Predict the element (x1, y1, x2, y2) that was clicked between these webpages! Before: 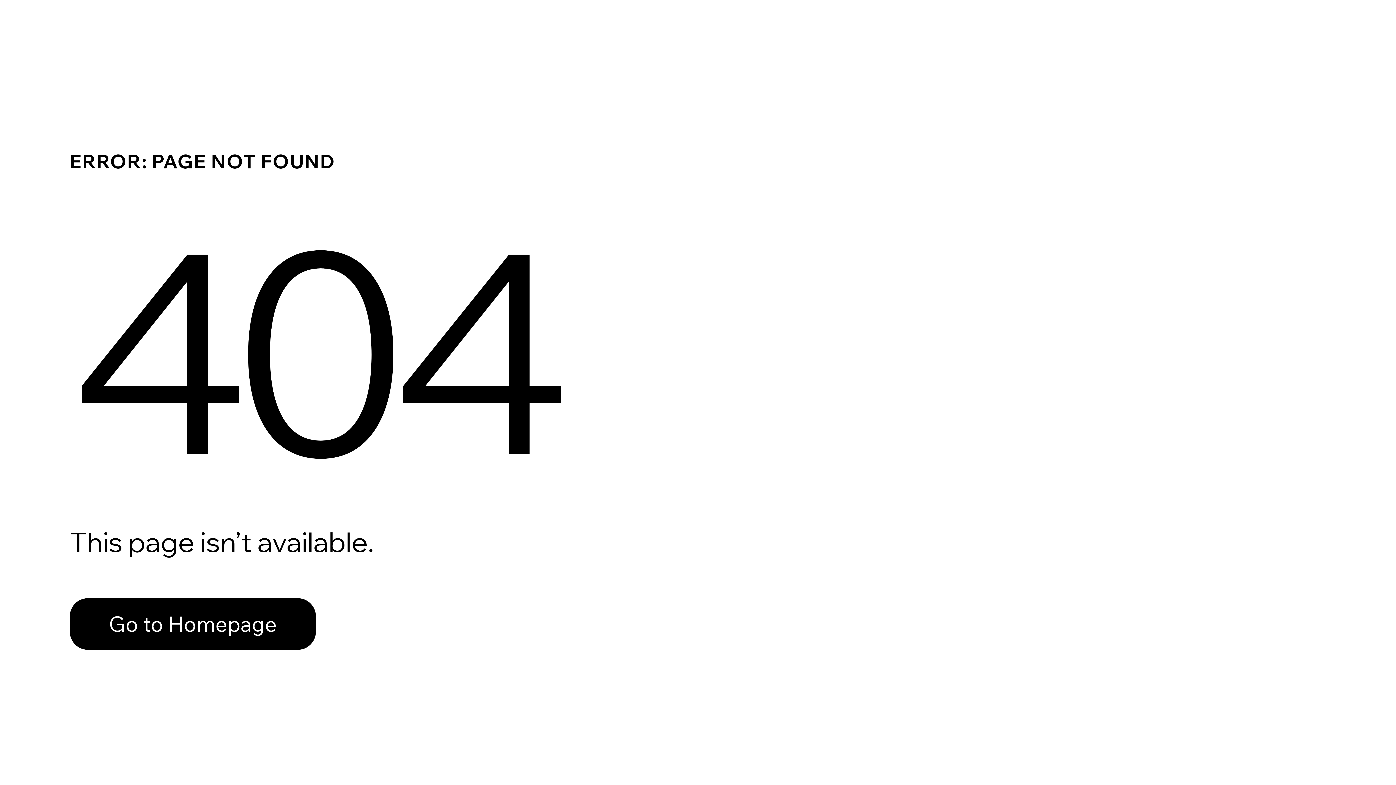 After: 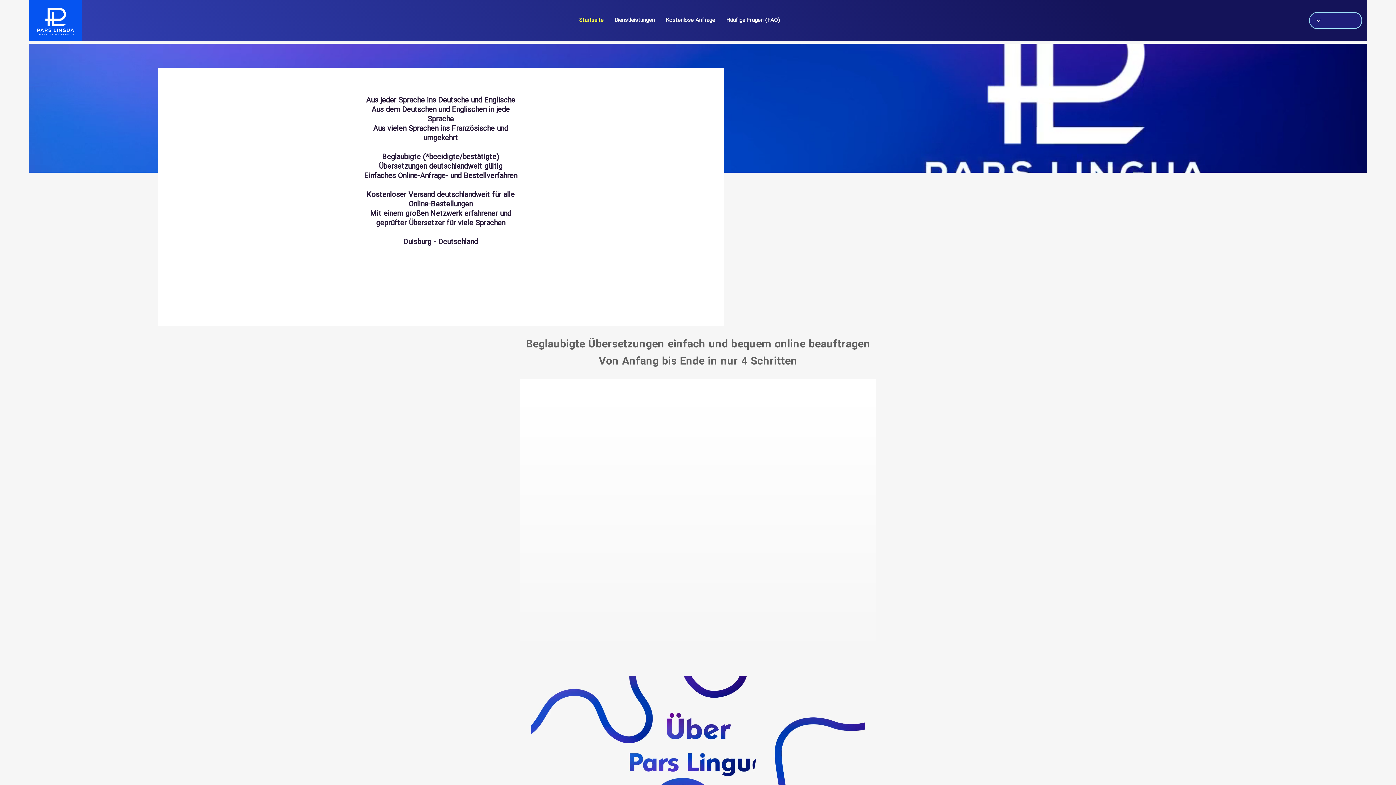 Action: bbox: (69, 598, 316, 650) label: Go to Homepage